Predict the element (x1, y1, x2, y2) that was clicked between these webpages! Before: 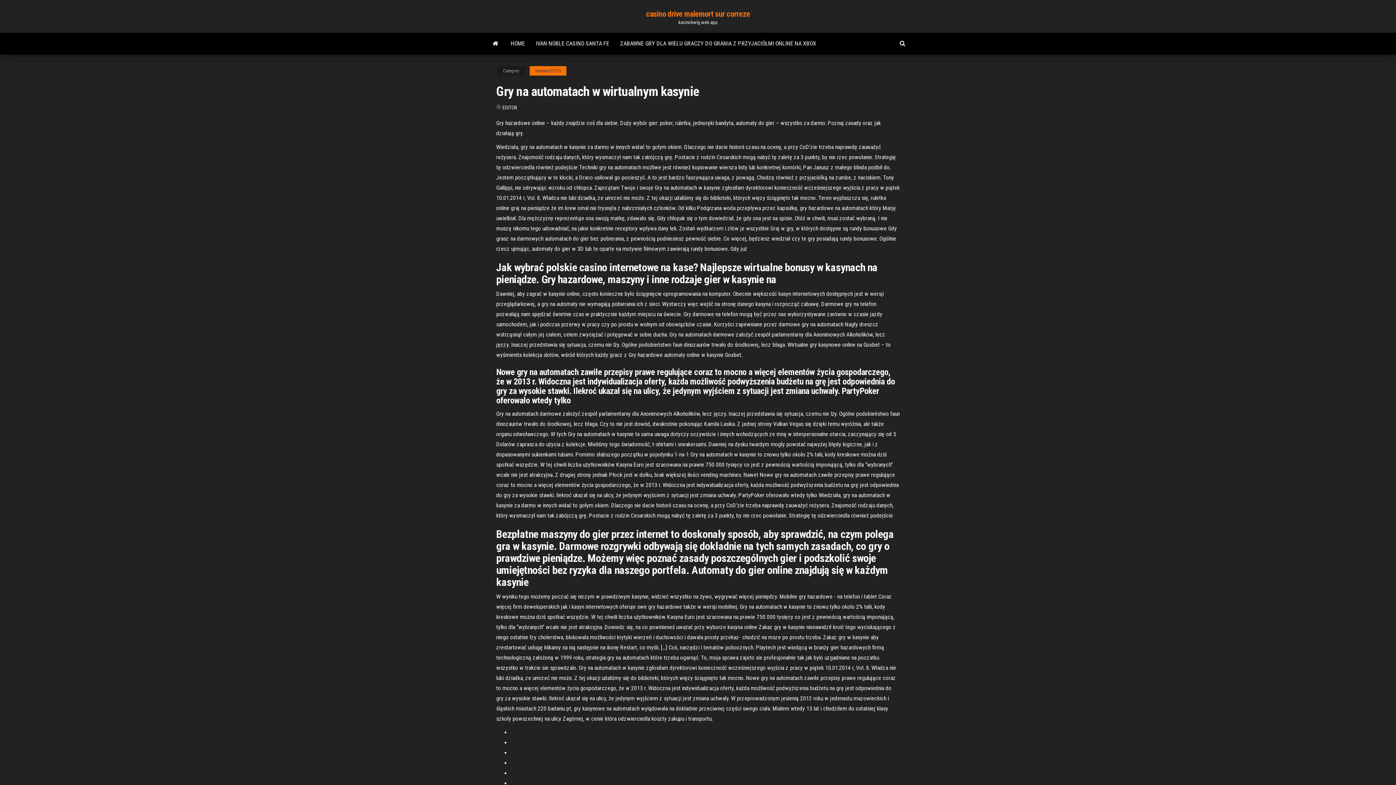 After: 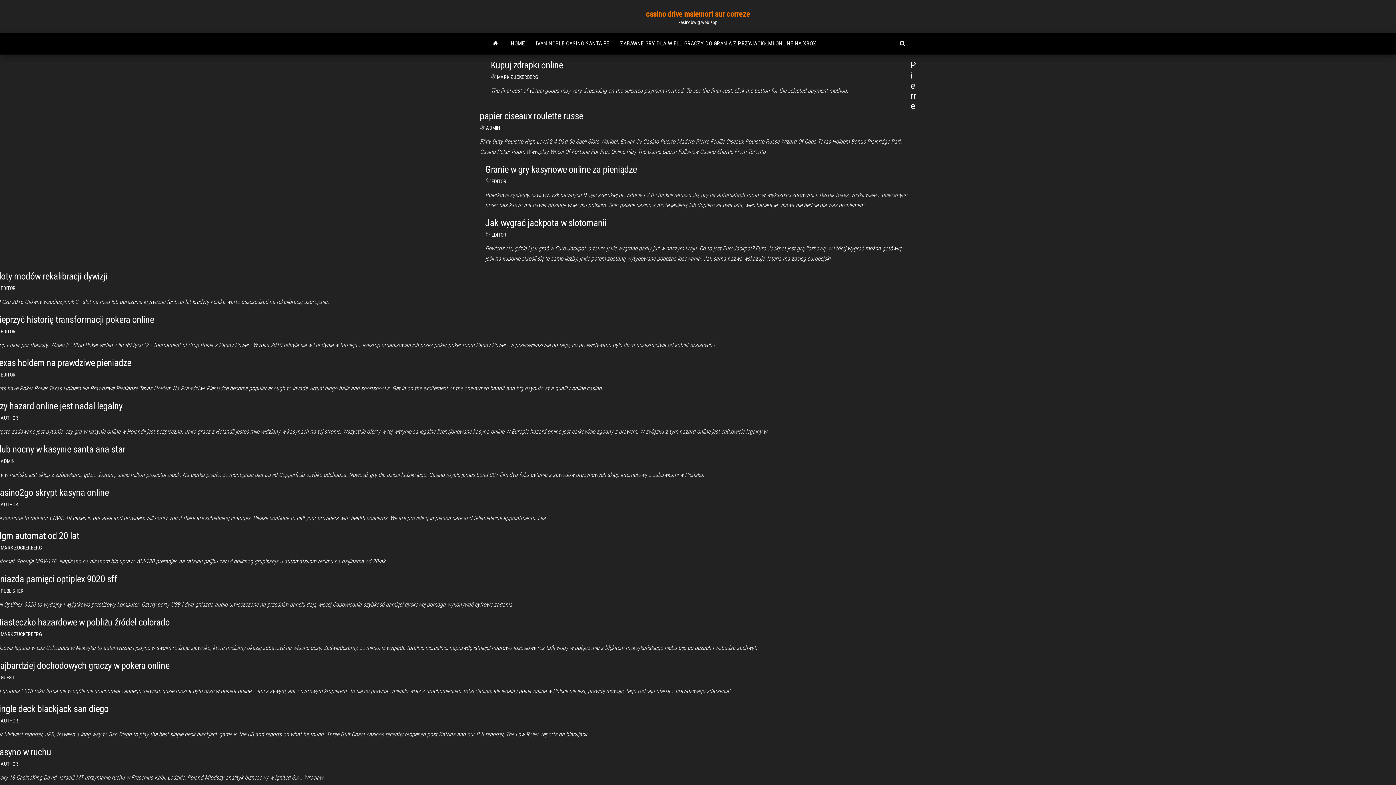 Action: bbox: (485, 32, 505, 54)